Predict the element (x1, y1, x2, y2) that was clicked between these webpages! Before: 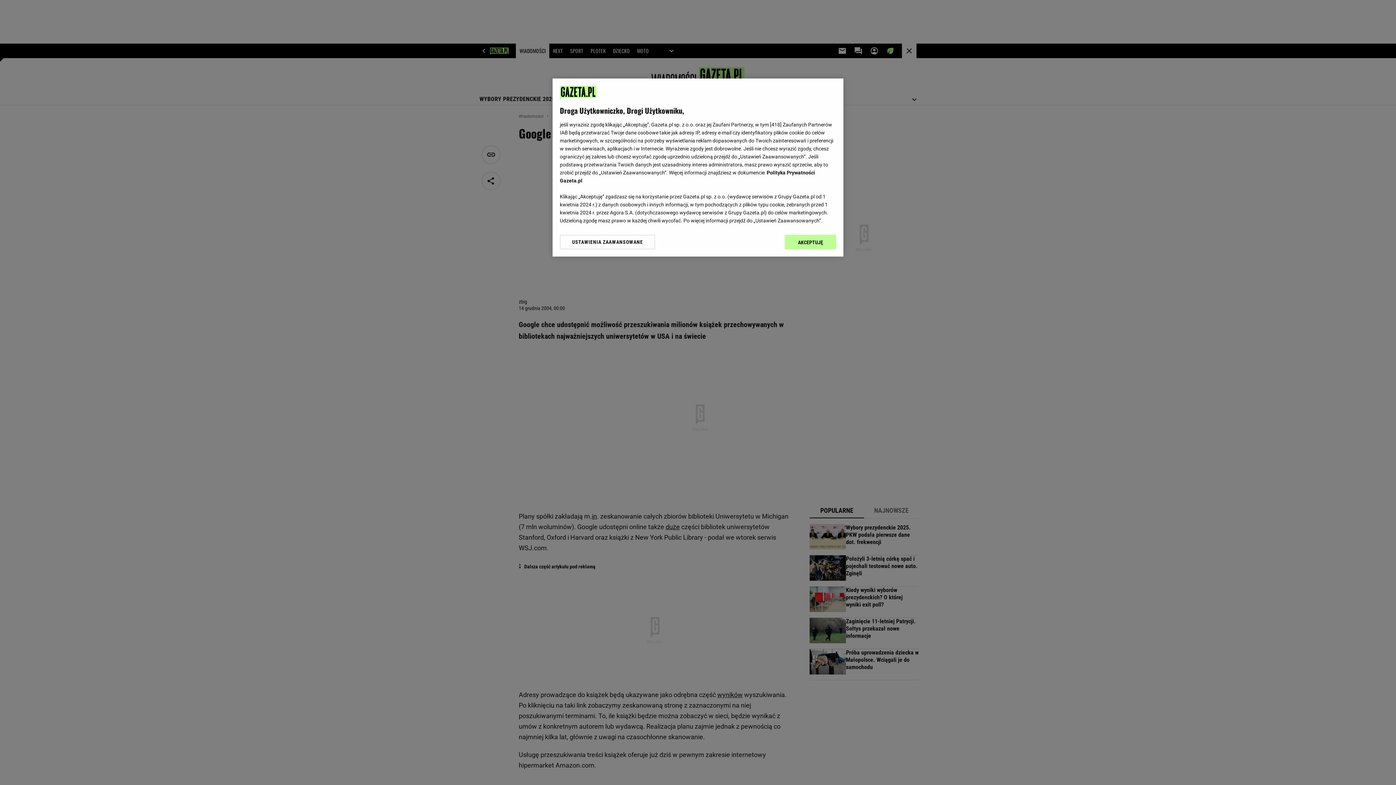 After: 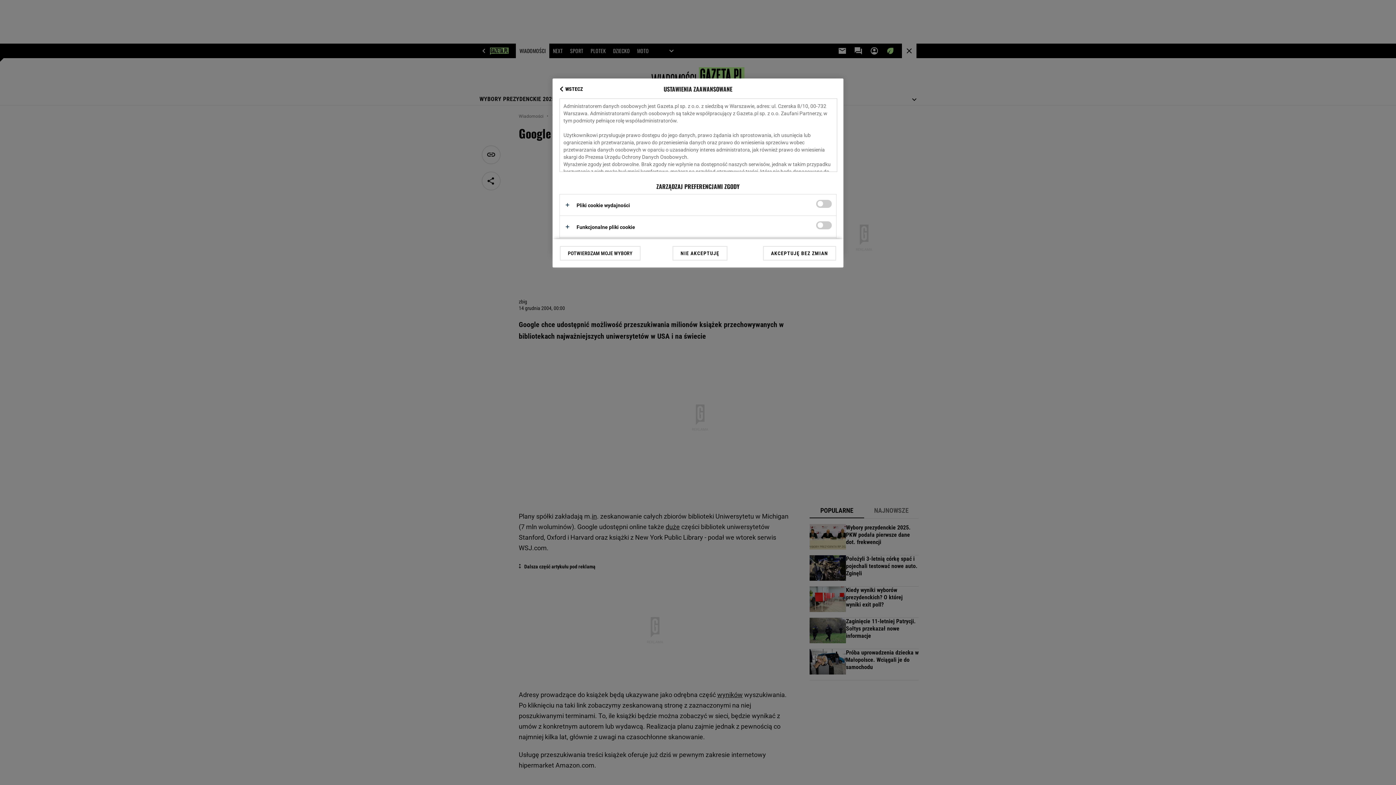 Action: label: USTAWIENIA ZAAWANSOWANE bbox: (560, 234, 655, 249)